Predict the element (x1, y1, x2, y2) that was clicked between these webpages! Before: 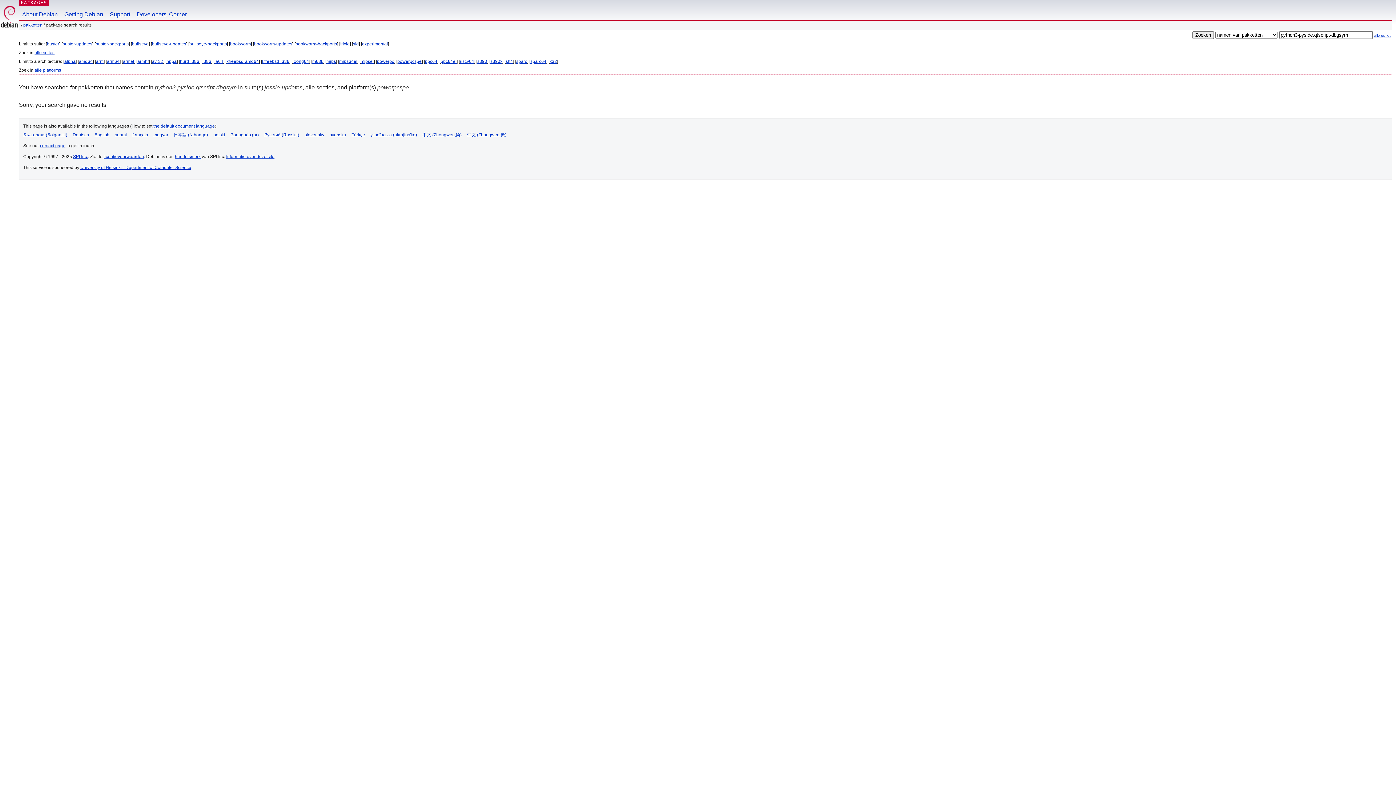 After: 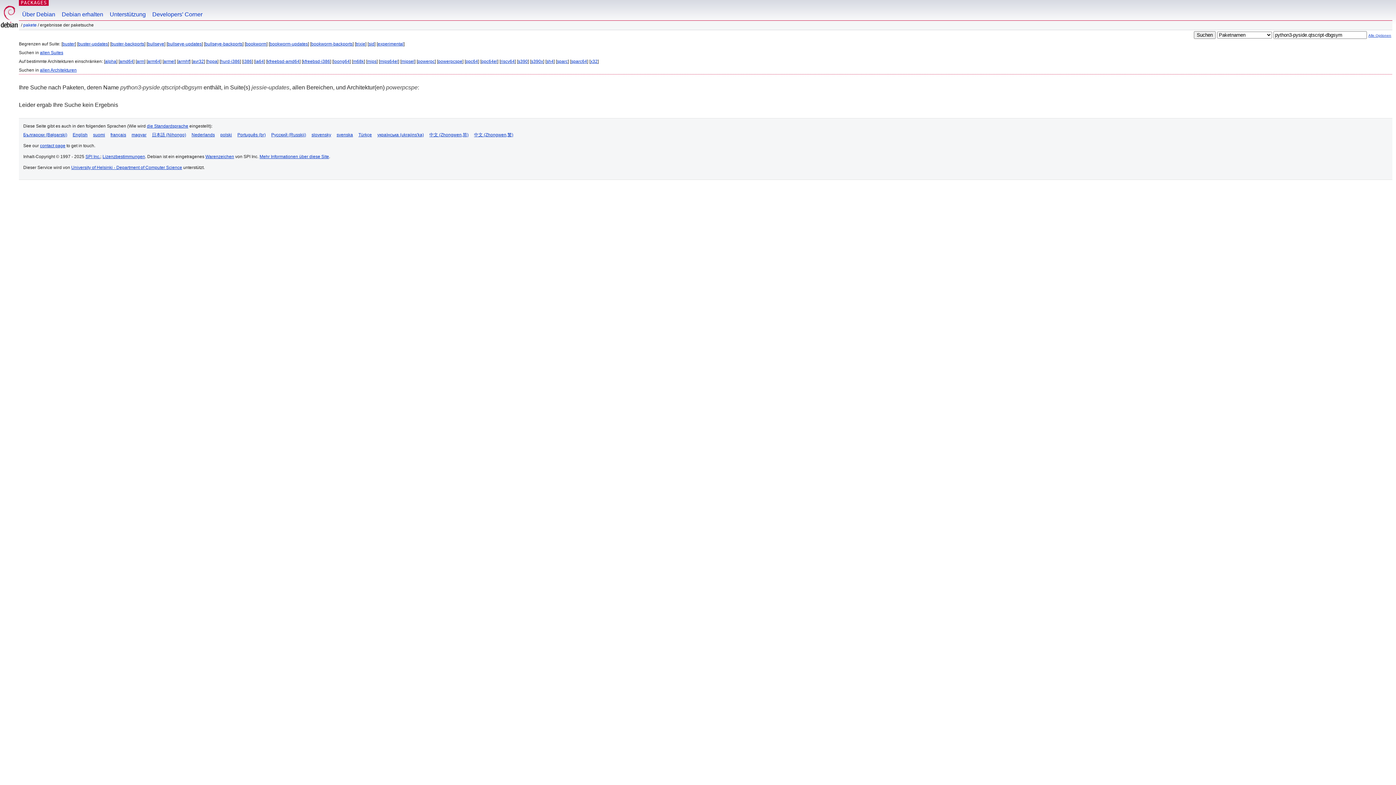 Action: bbox: (72, 132, 89, 137) label: Deutsch